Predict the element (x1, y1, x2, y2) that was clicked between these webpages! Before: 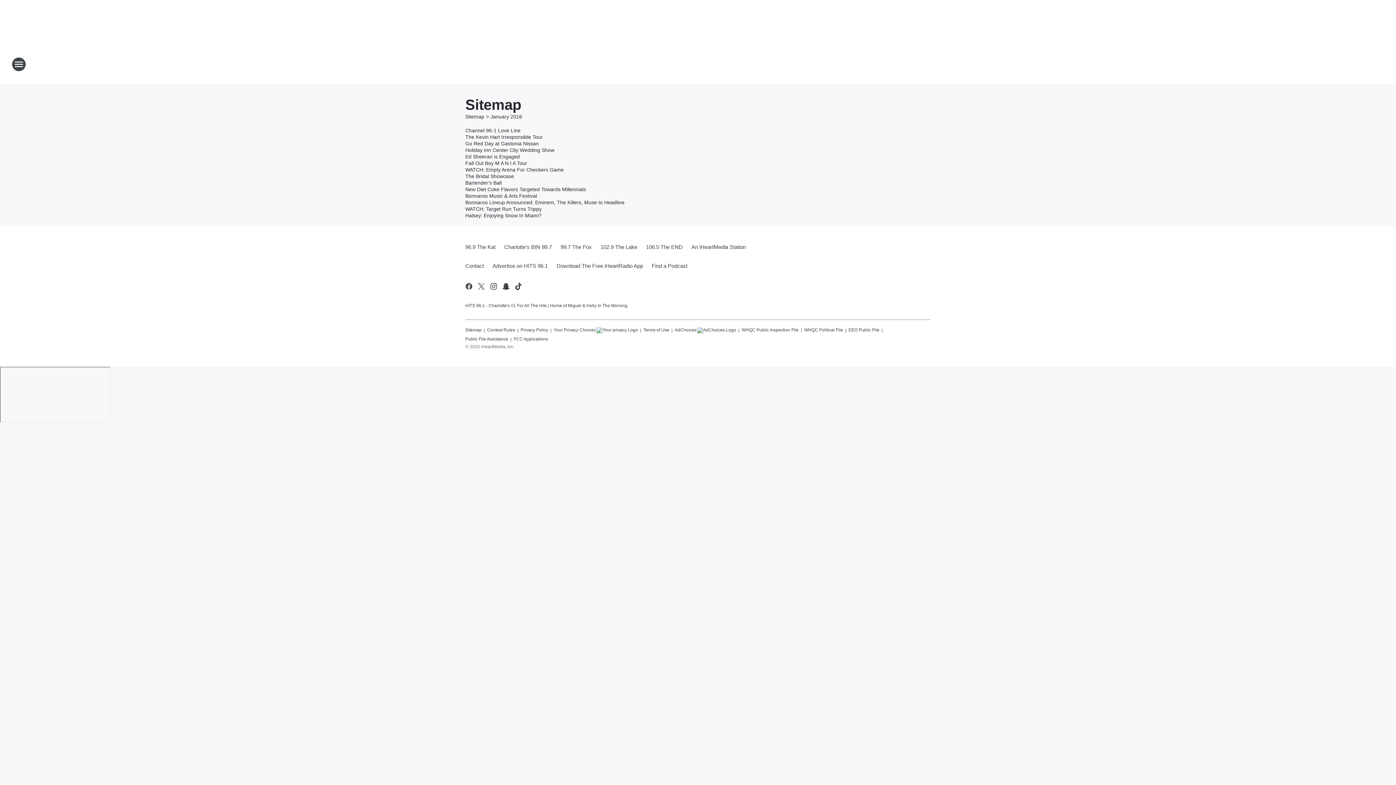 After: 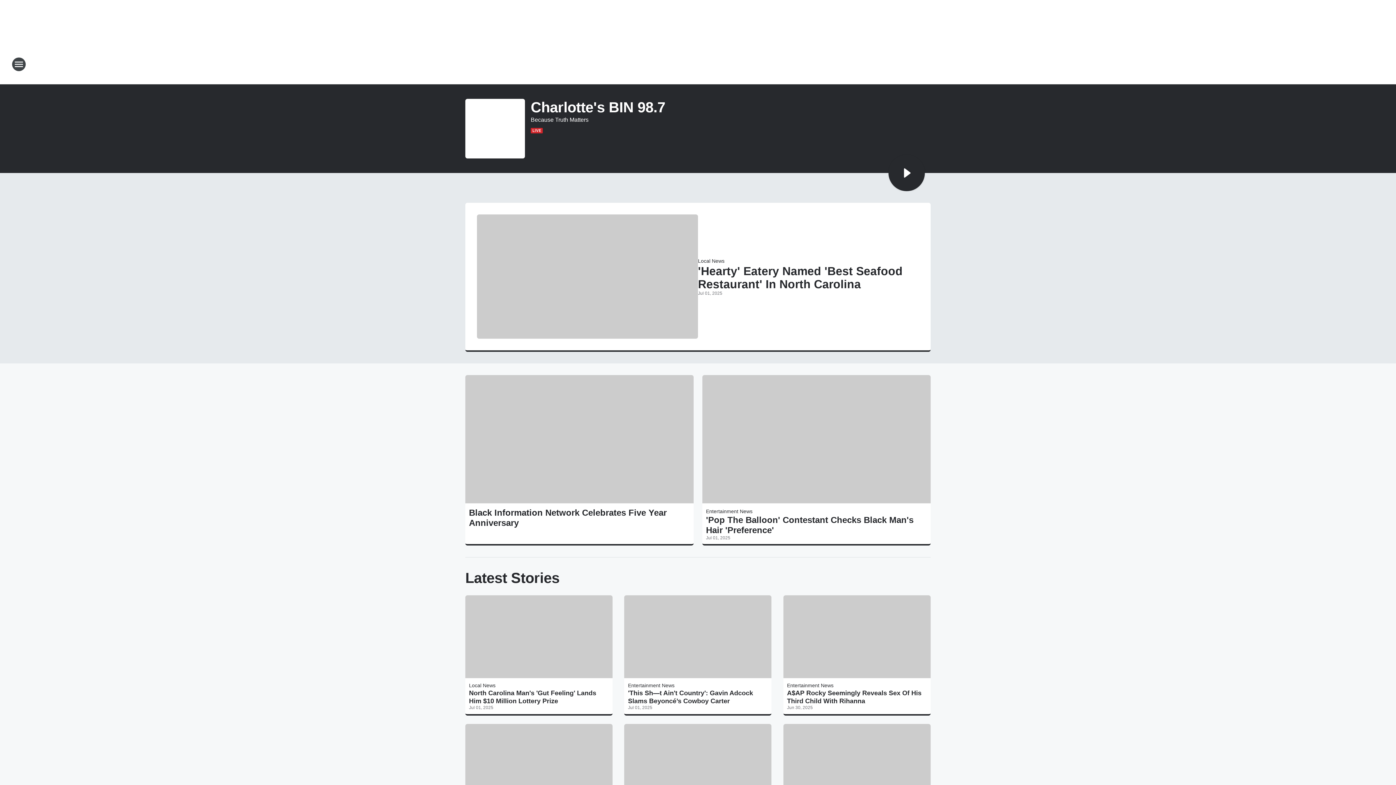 Action: bbox: (500, 237, 556, 256) label: Charlotte's BIN 98.7